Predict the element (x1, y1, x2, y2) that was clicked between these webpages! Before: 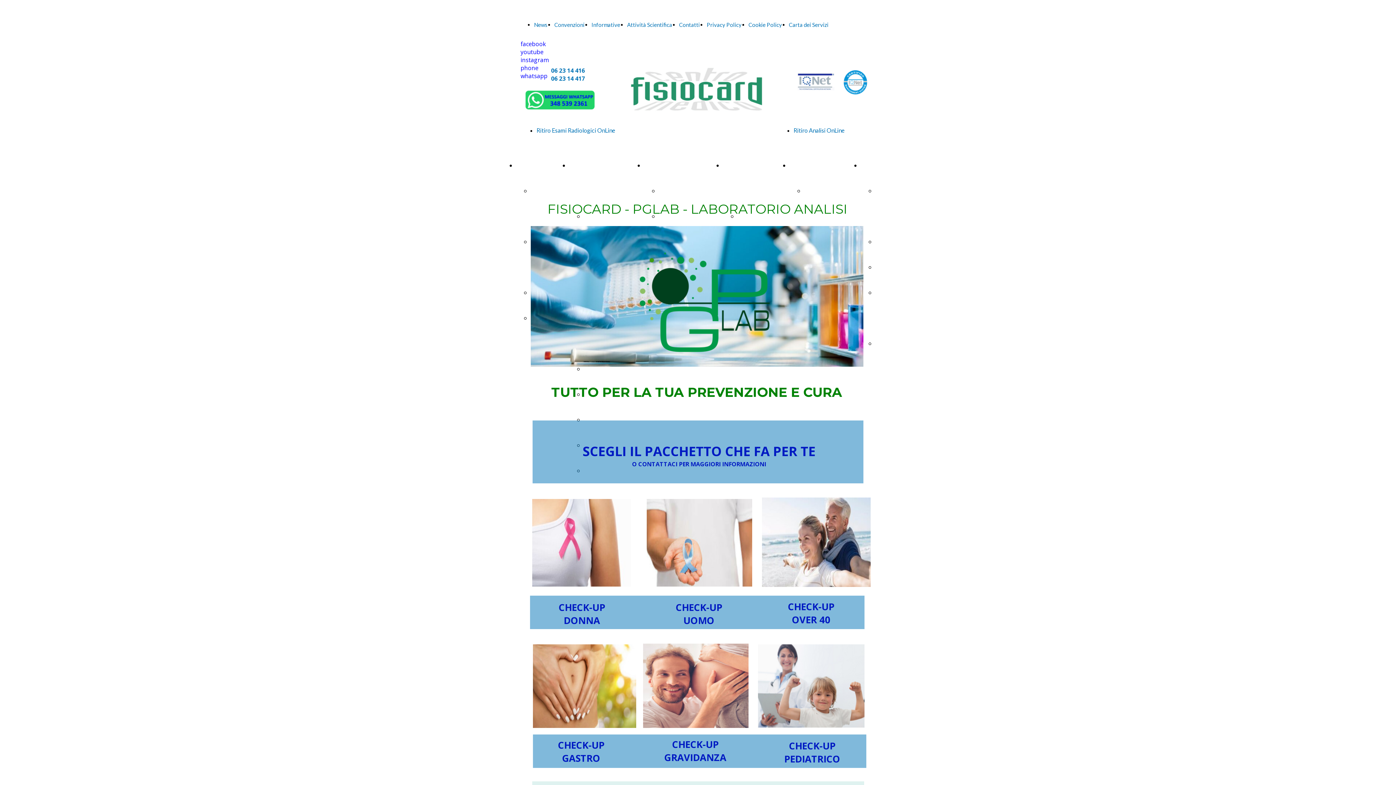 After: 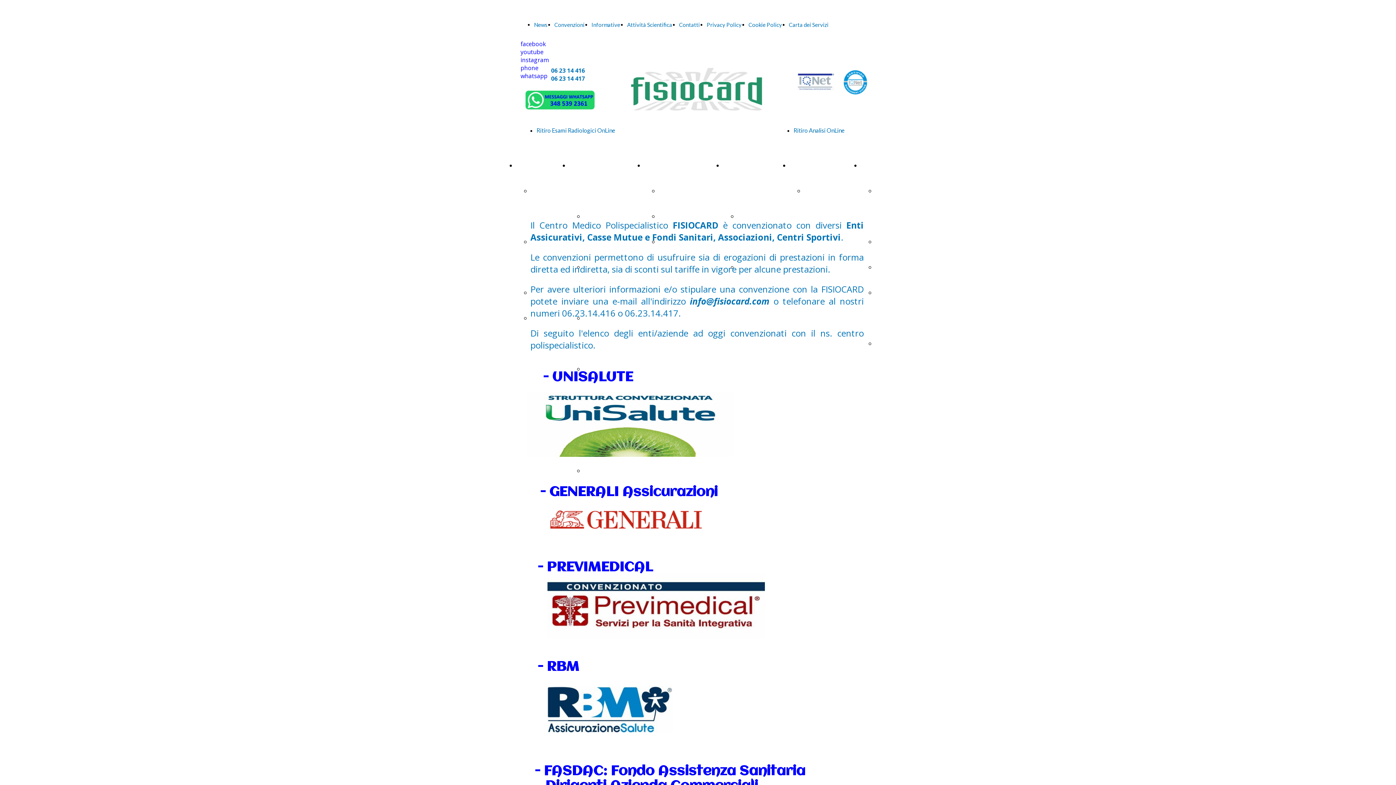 Action: label: Convenzioni bbox: (554, 21, 584, 28)